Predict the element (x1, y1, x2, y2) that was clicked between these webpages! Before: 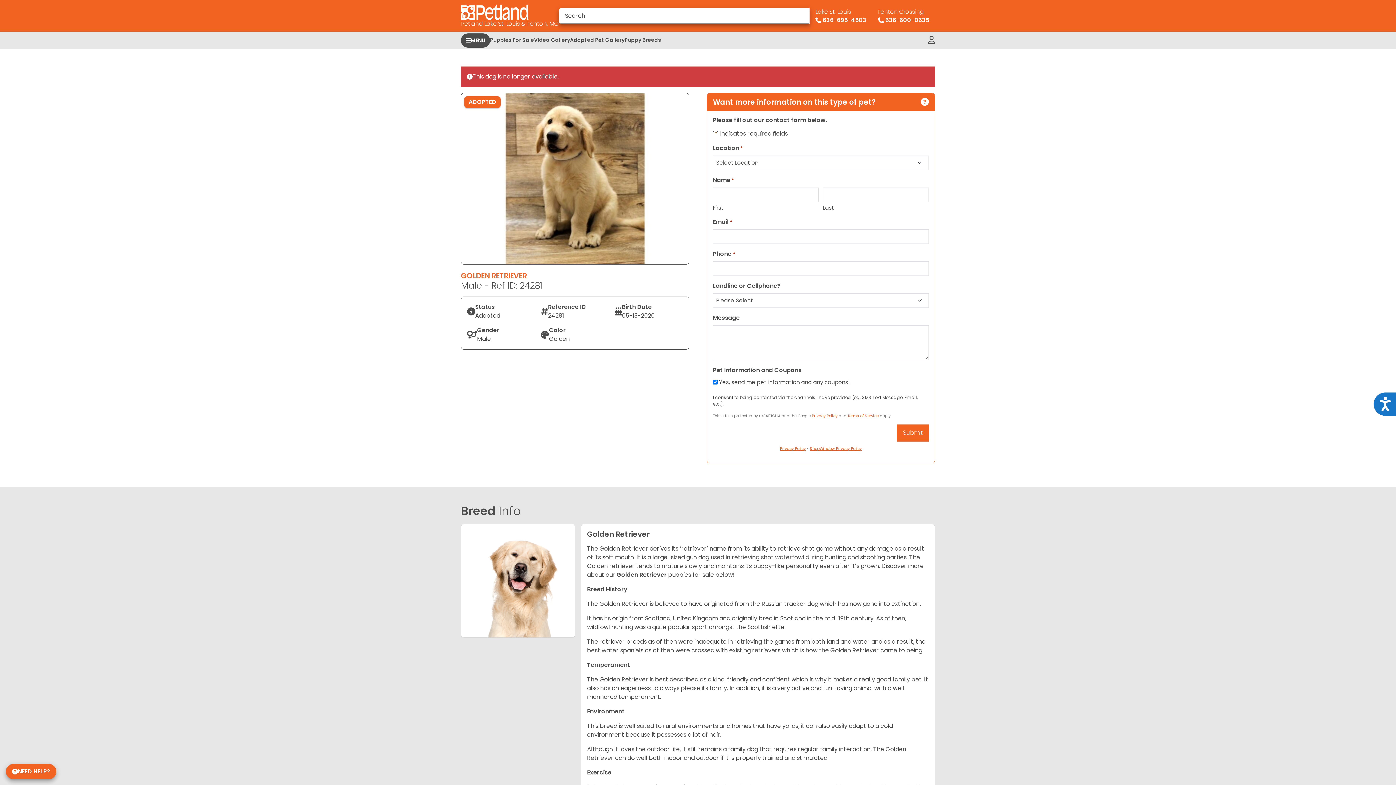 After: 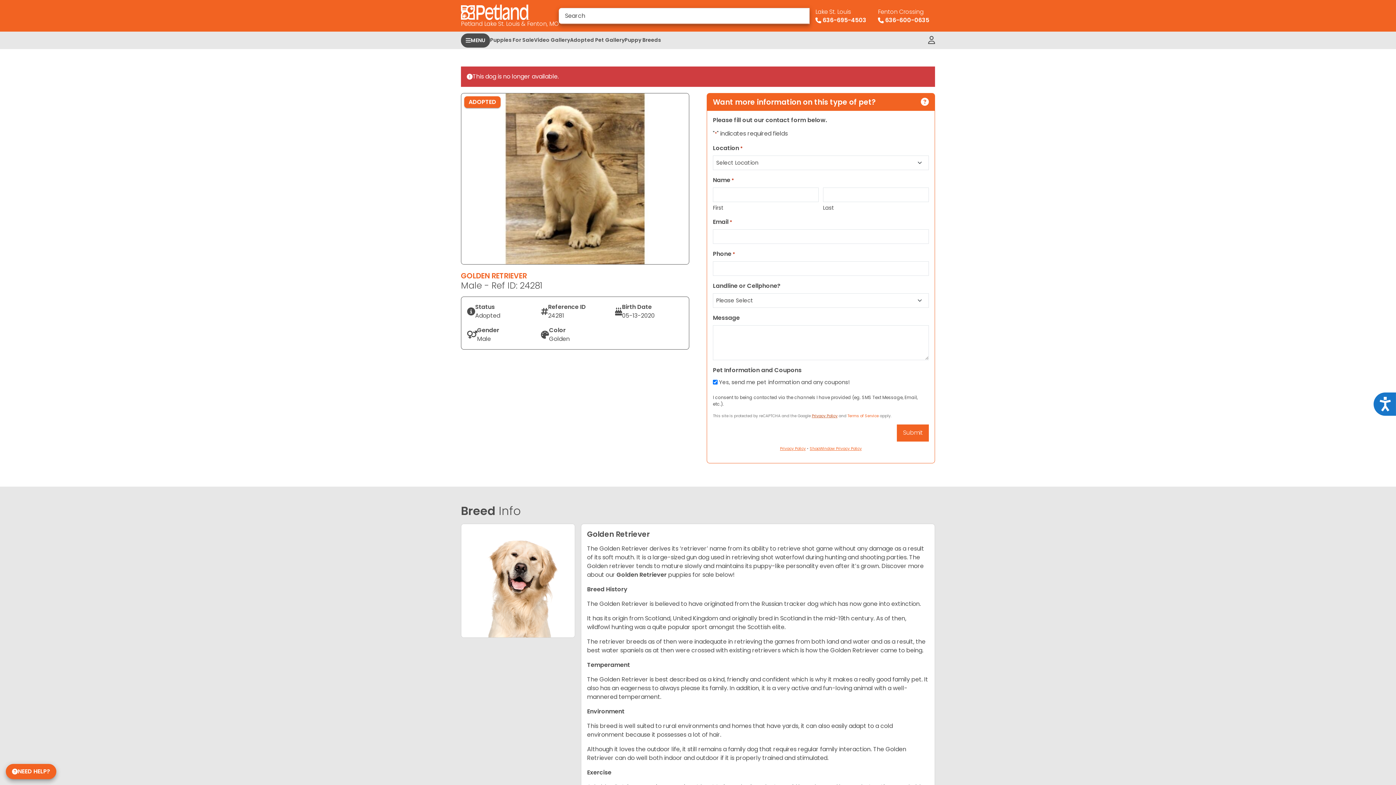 Action: bbox: (812, 413, 837, 418) label: Privacy Policy